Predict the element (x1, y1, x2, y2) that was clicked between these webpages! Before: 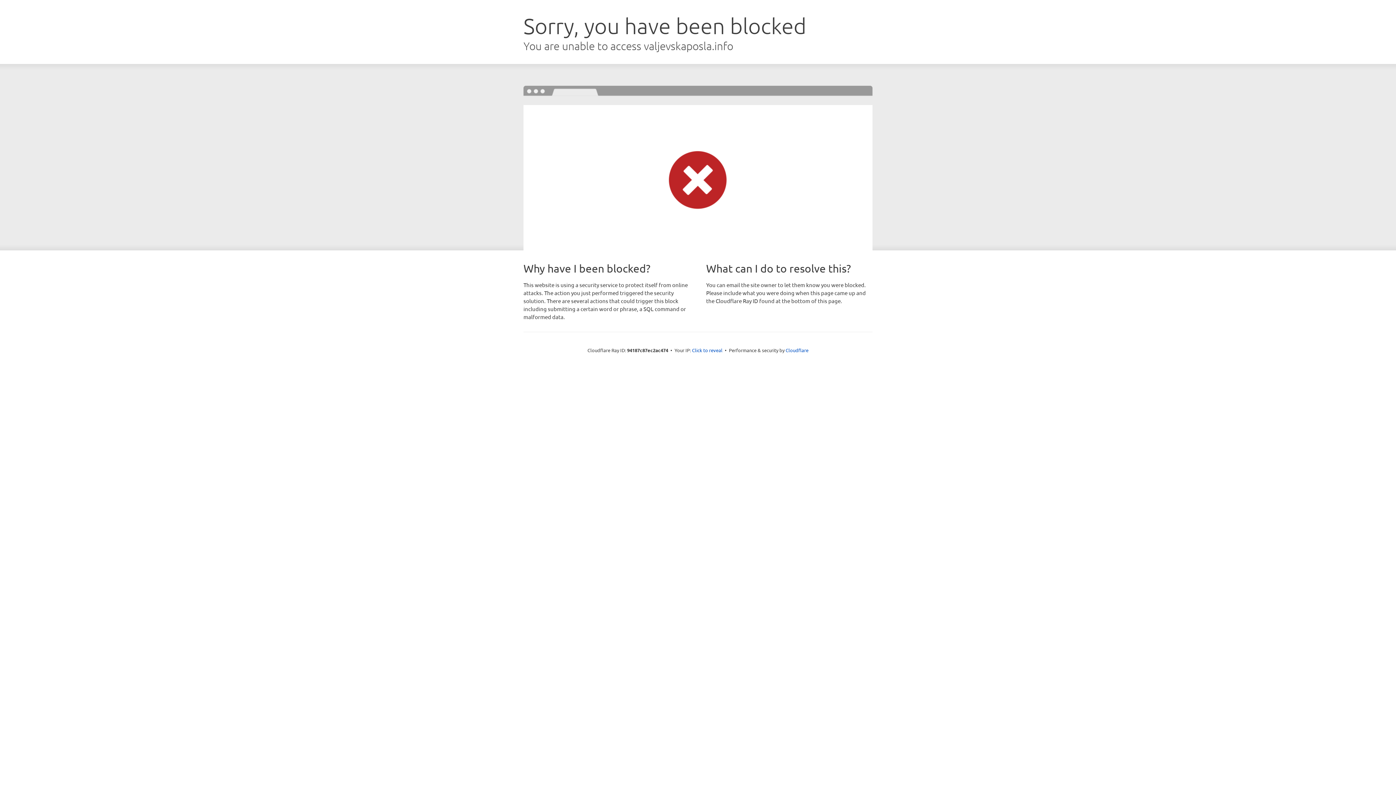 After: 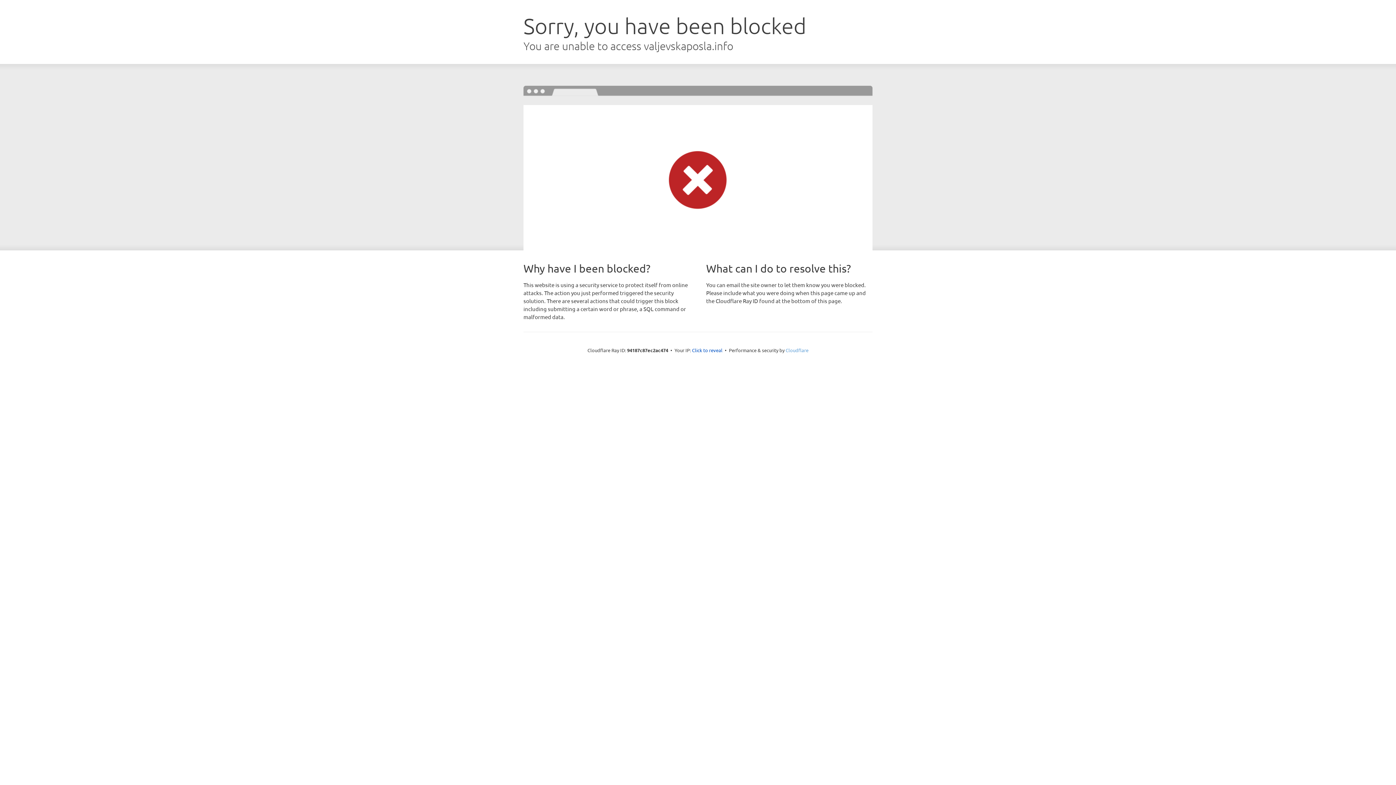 Action: label: Cloudflare bbox: (785, 347, 808, 353)